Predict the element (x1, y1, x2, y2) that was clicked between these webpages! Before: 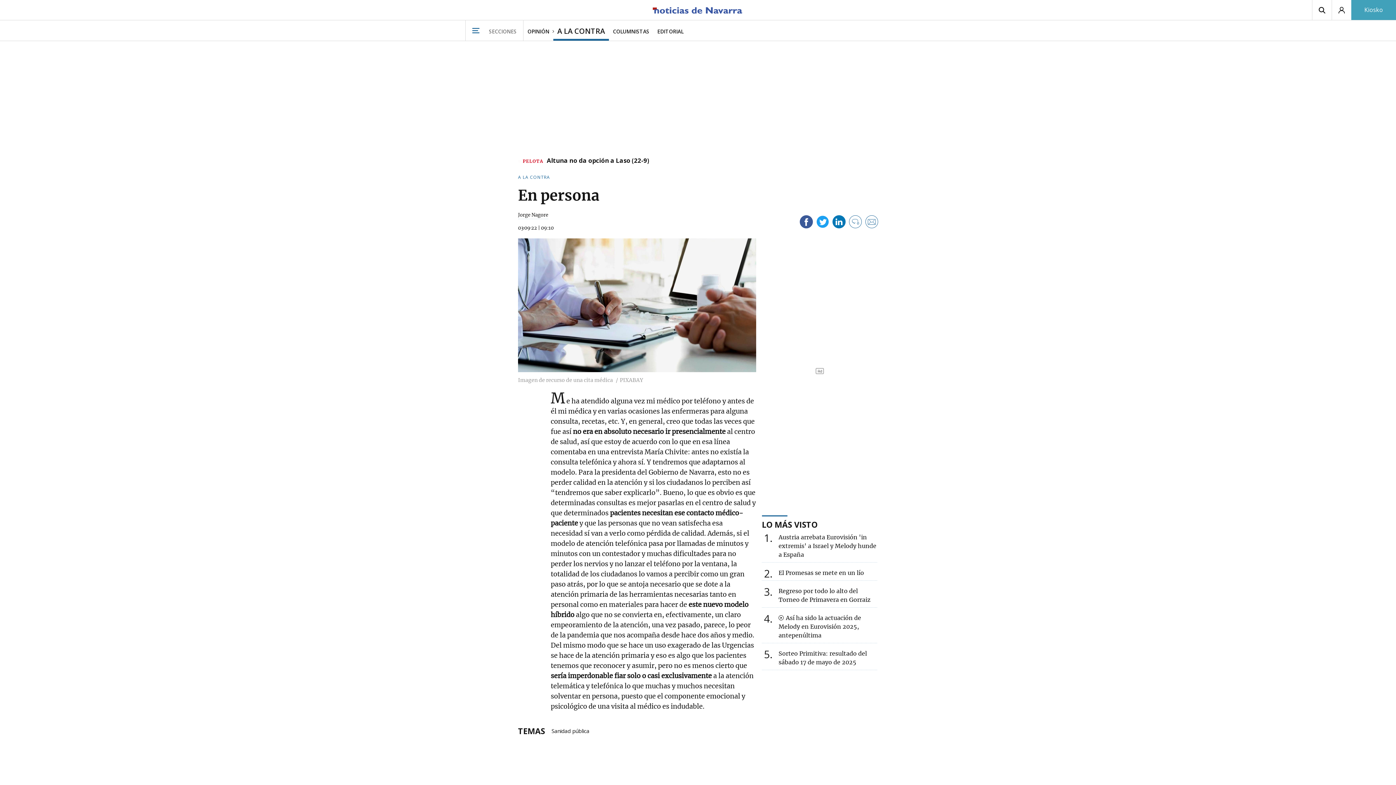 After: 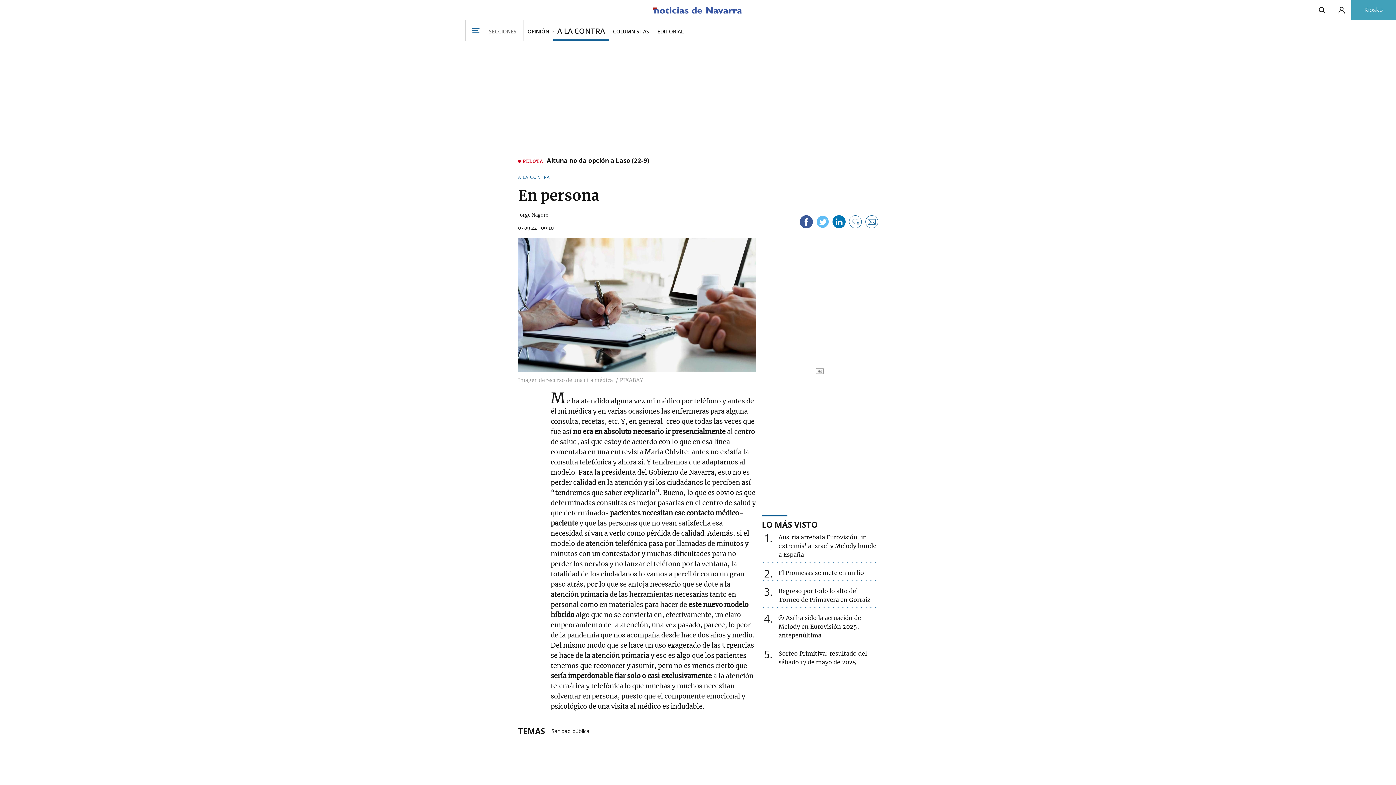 Action: bbox: (816, 214, 829, 231)